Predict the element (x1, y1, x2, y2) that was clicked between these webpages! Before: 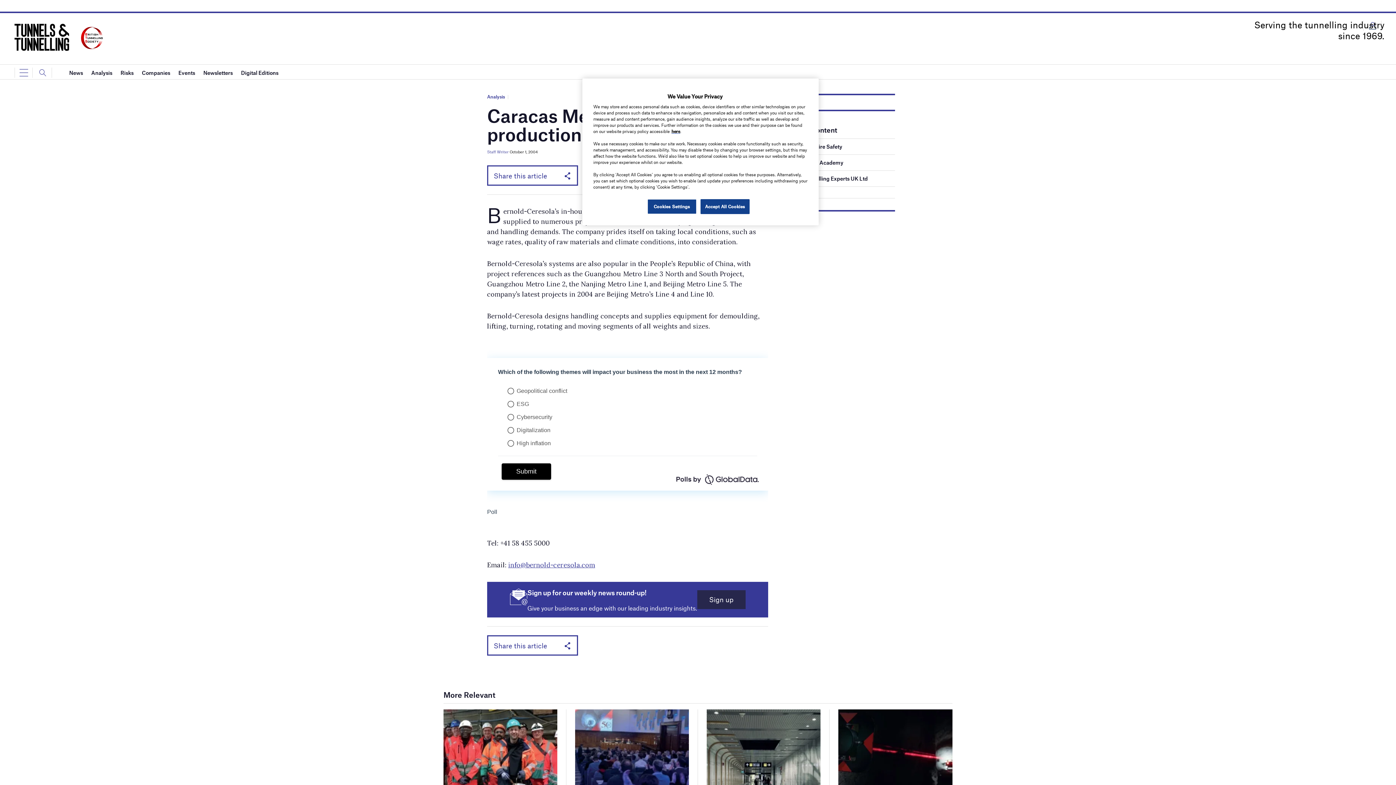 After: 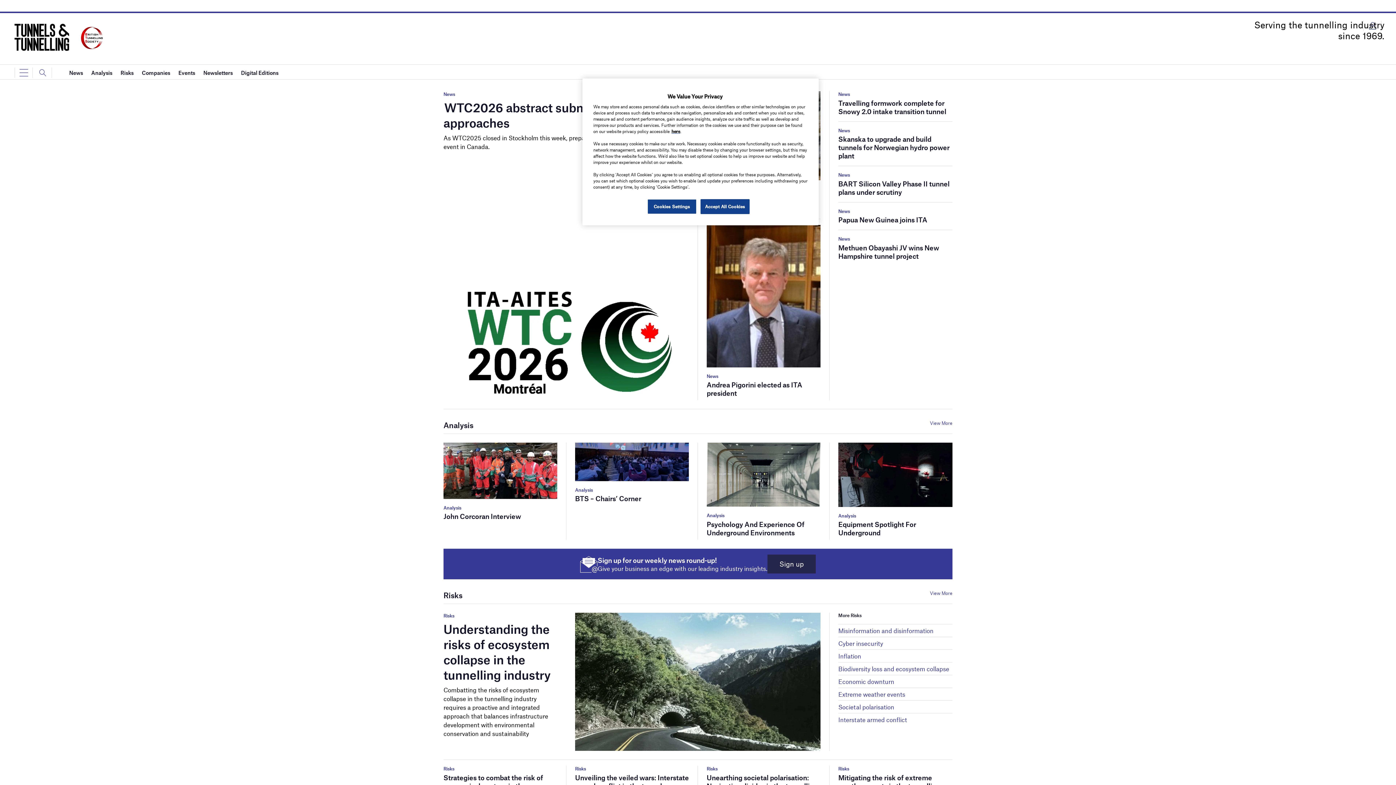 Action: bbox: (14, 34, 70, 39) label:  